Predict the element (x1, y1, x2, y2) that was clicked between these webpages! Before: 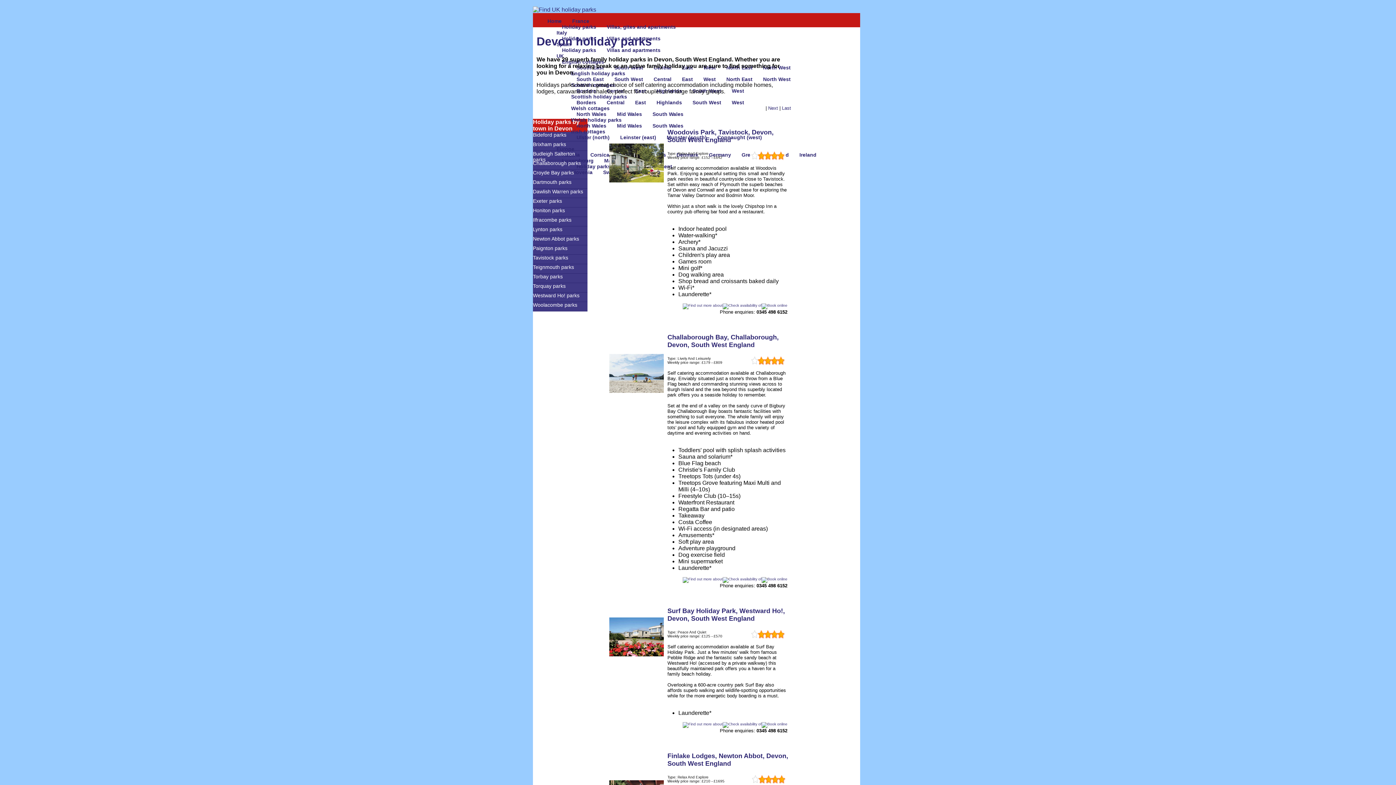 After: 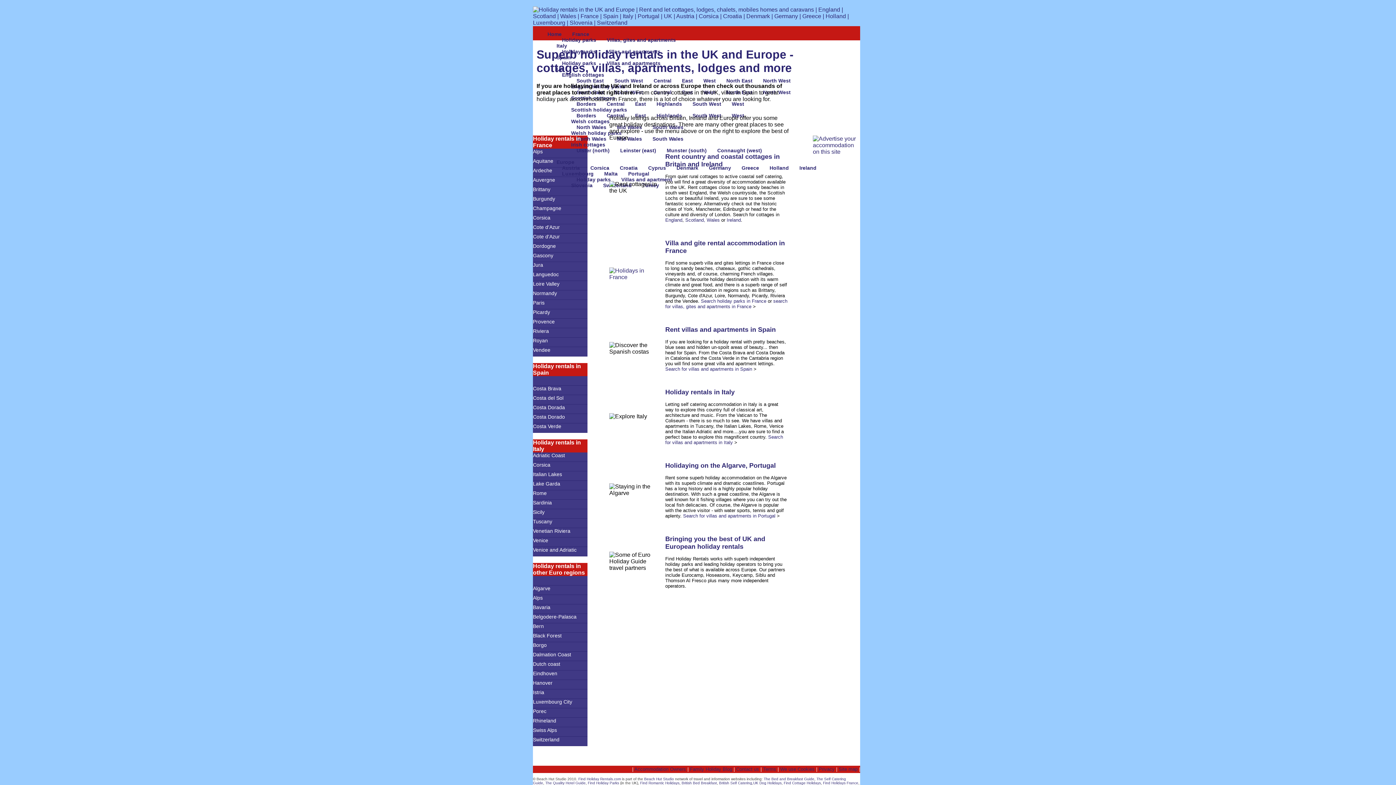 Action: bbox: (533, 6, 596, 12)